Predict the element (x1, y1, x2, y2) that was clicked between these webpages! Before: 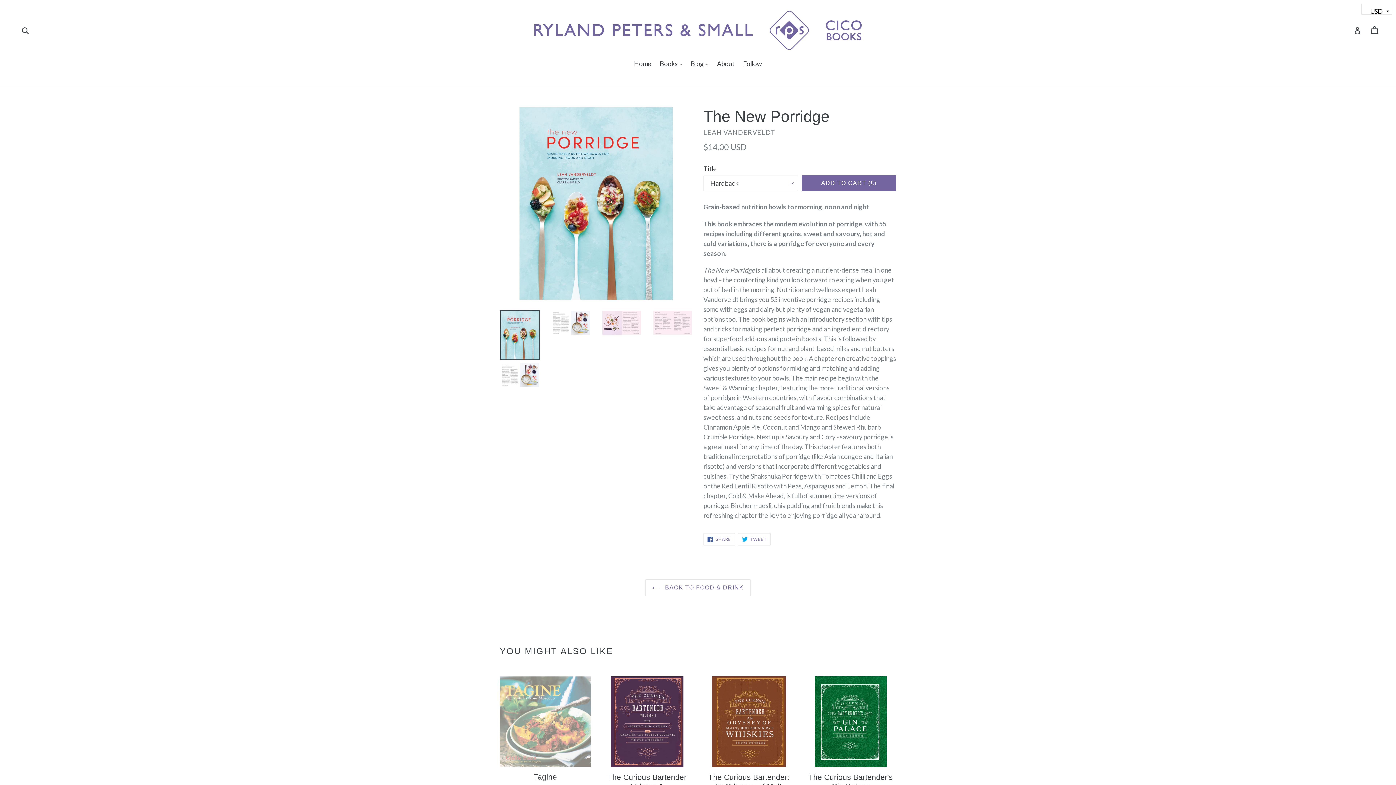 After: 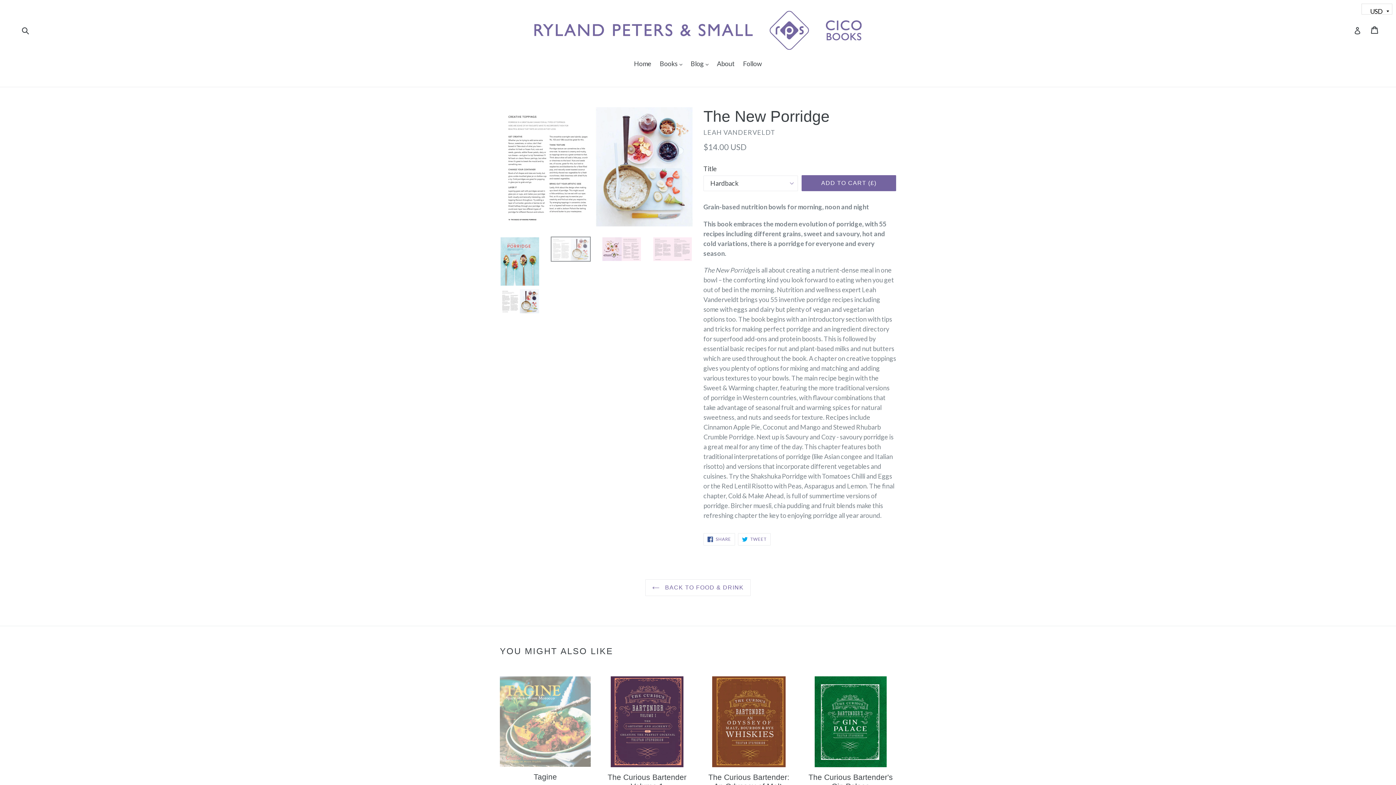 Action: bbox: (550, 310, 590, 335)